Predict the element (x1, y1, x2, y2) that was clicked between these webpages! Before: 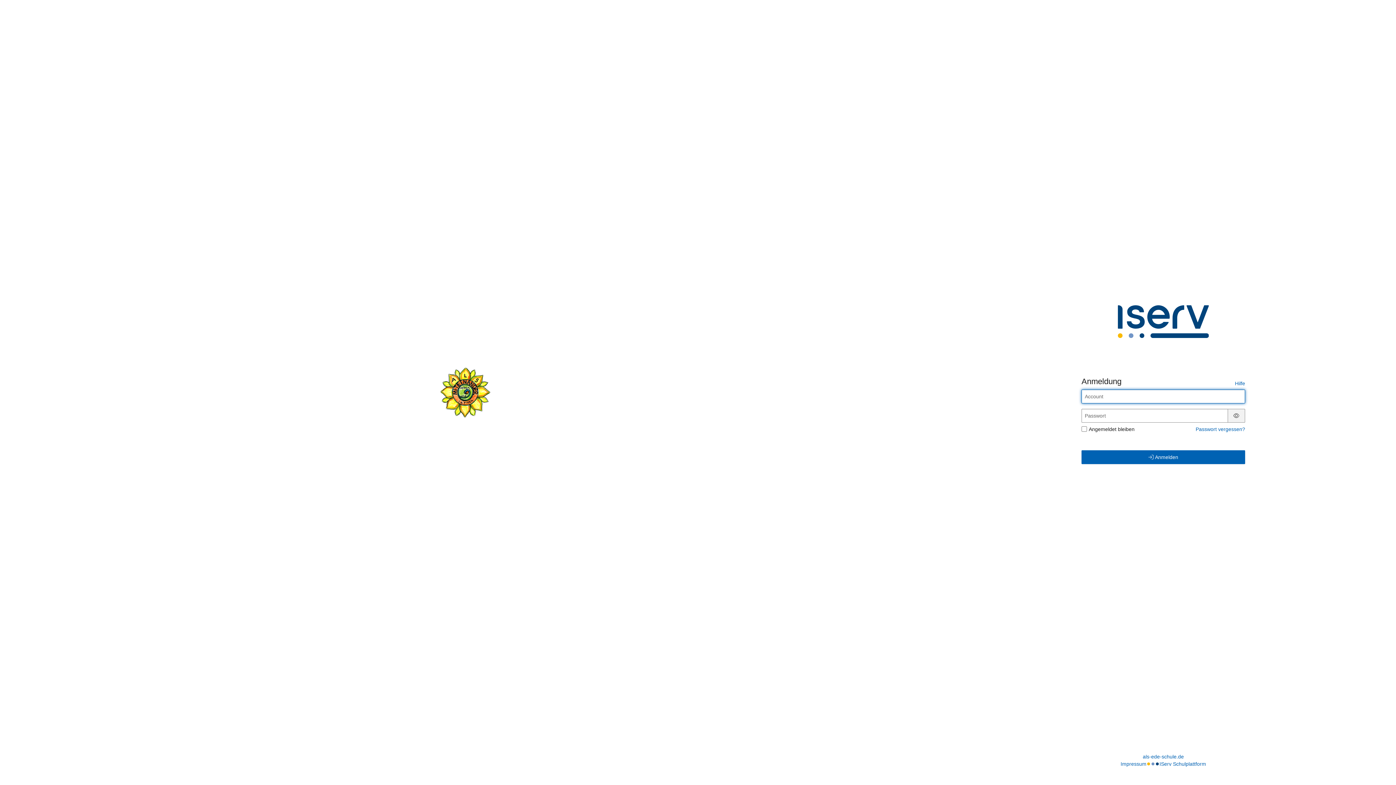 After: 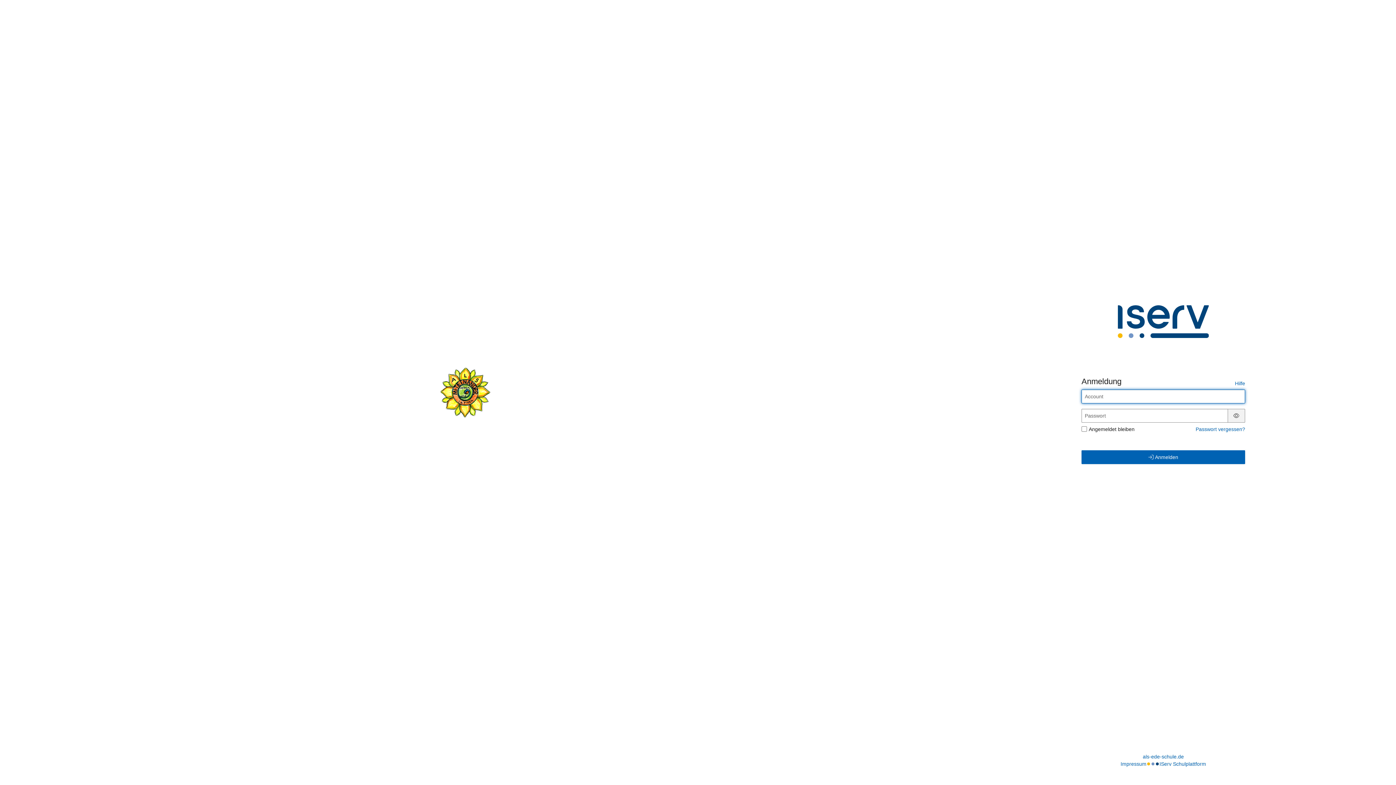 Action: bbox: (439, 367, 490, 418)